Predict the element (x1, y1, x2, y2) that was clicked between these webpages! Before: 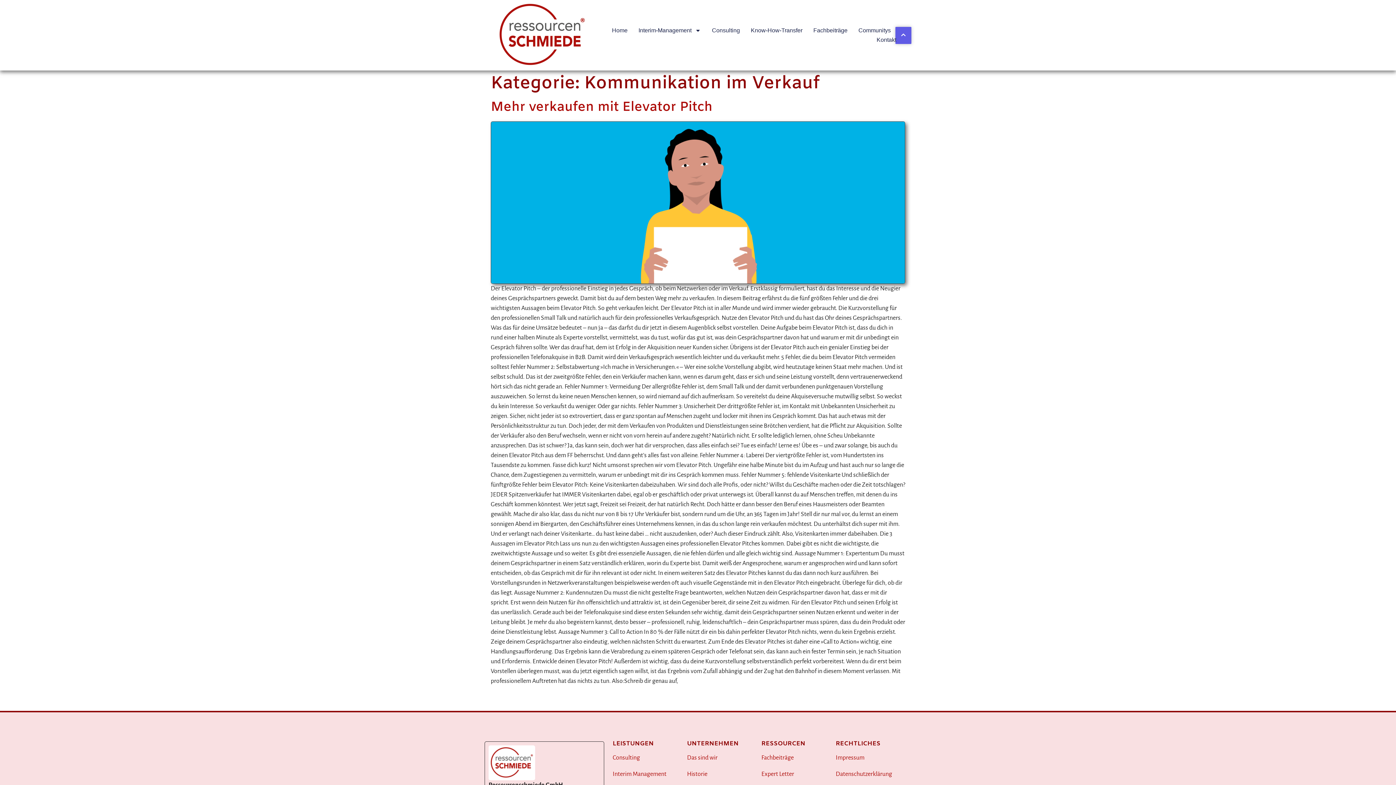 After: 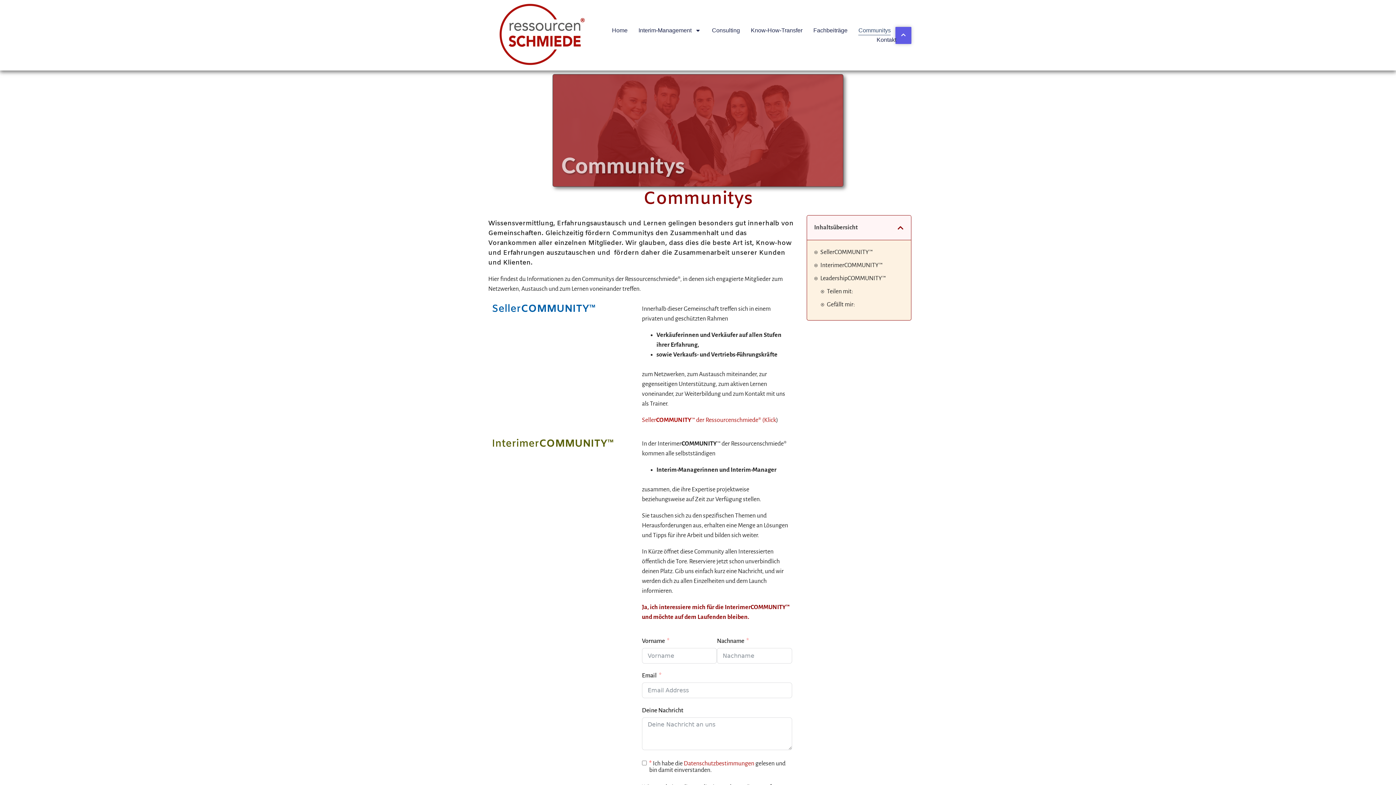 Action: bbox: (858, 25, 891, 35) label: Communitys